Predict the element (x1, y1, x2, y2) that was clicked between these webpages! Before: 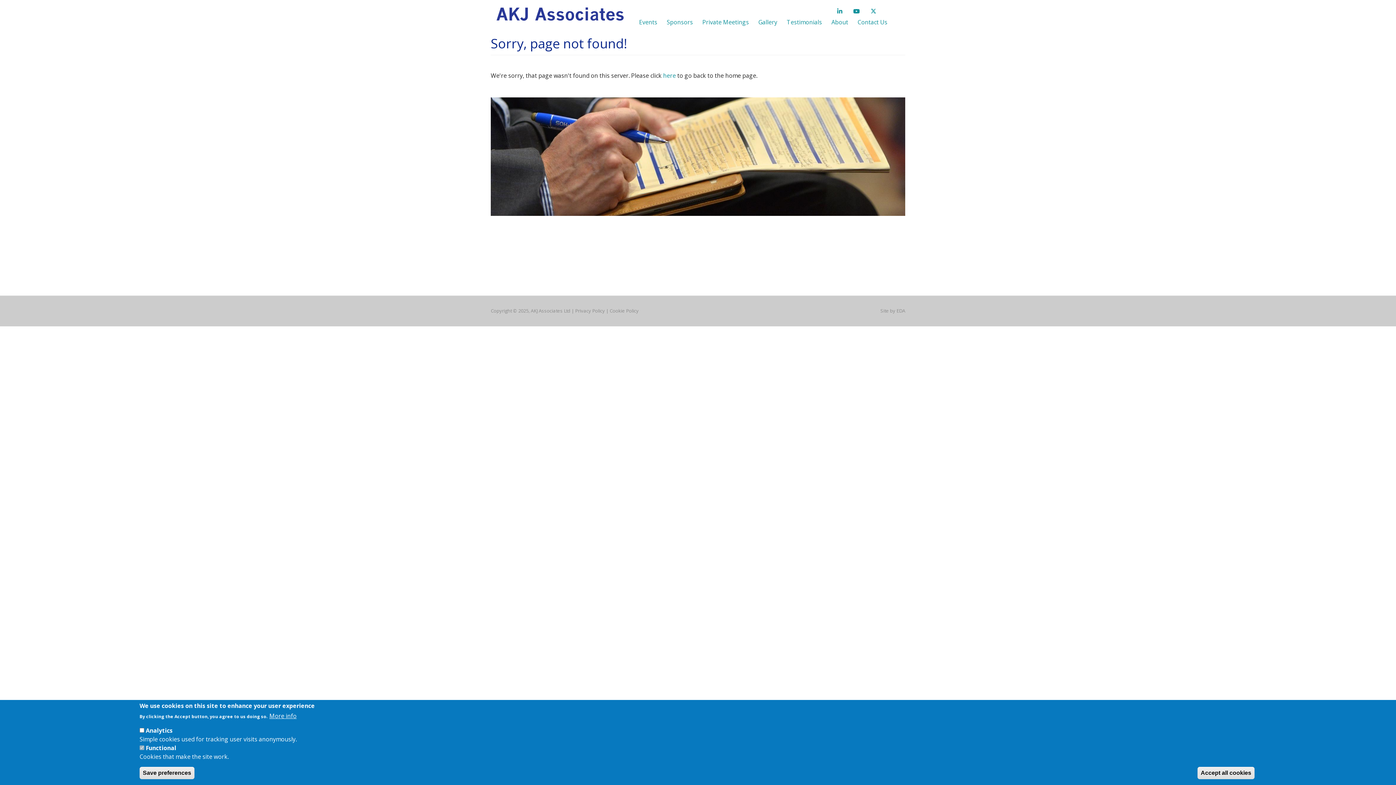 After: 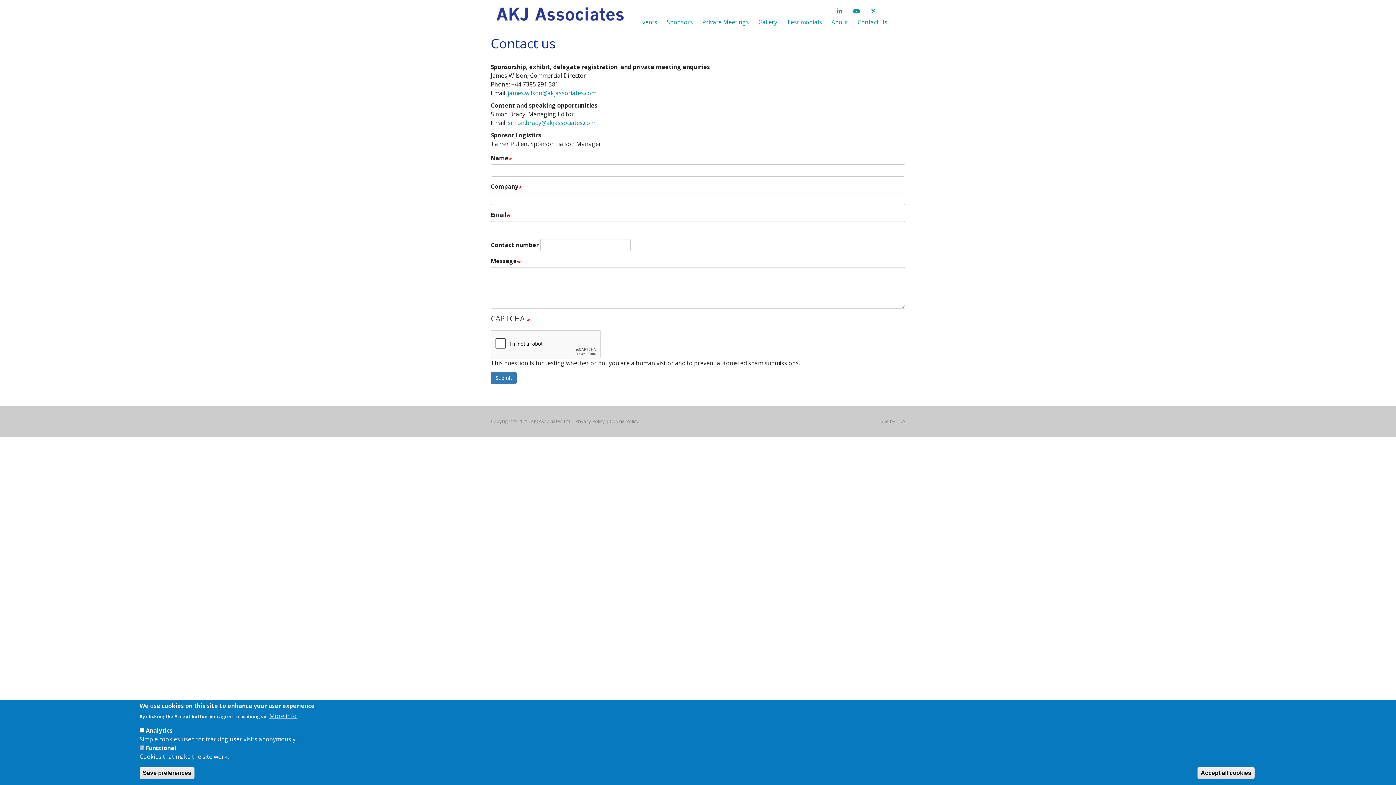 Action: bbox: (853, 16, 892, 27) label: Contact Us